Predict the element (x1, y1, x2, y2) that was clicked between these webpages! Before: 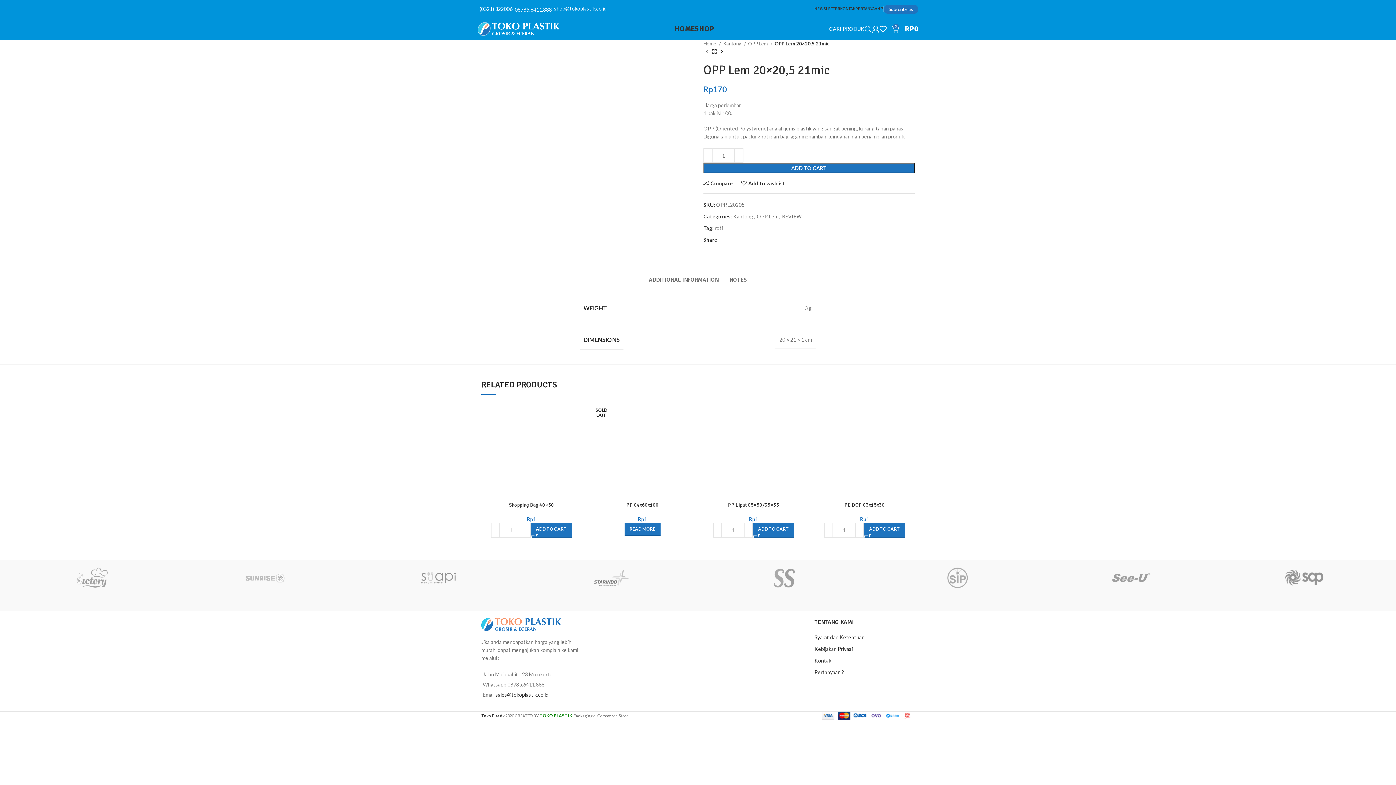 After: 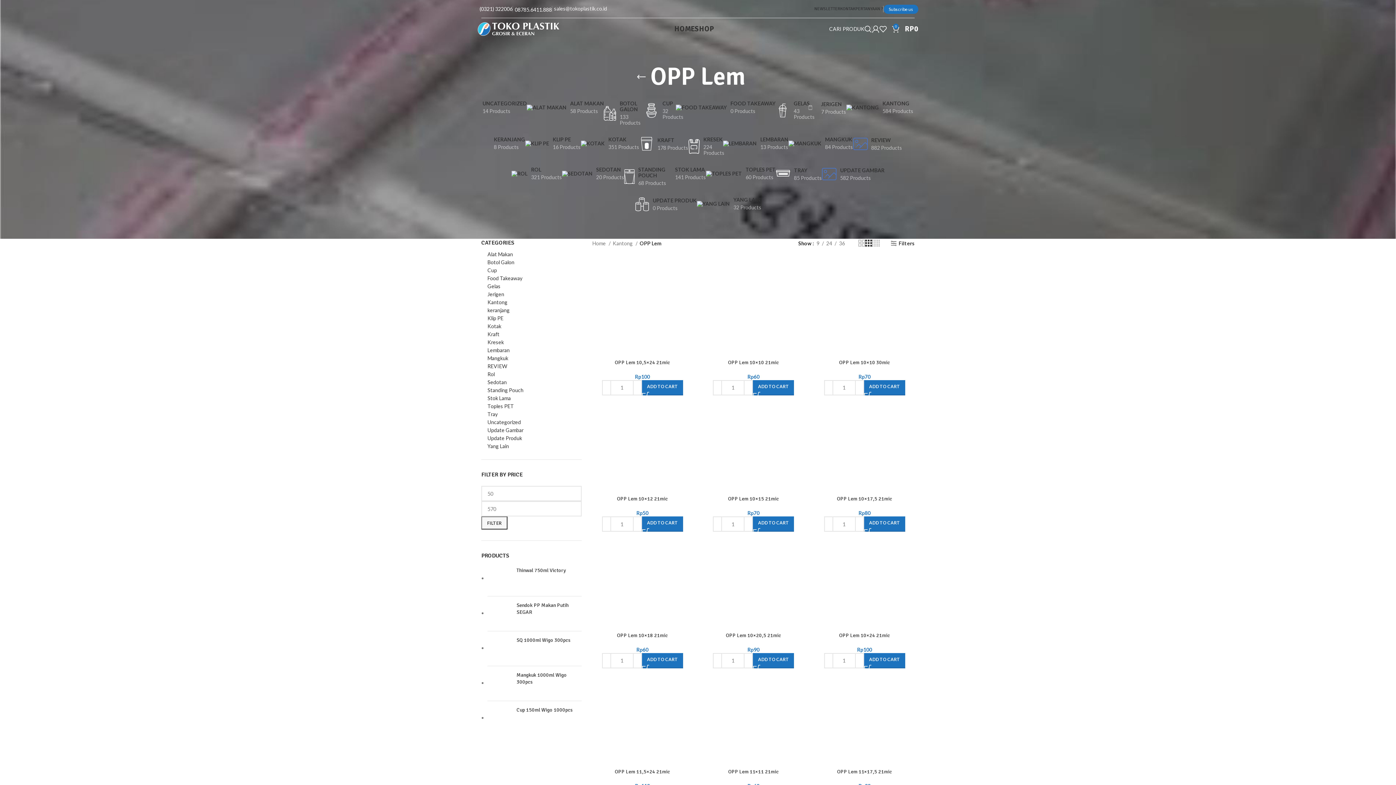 Action: bbox: (748, 40, 772, 47) label: OPP Lem 